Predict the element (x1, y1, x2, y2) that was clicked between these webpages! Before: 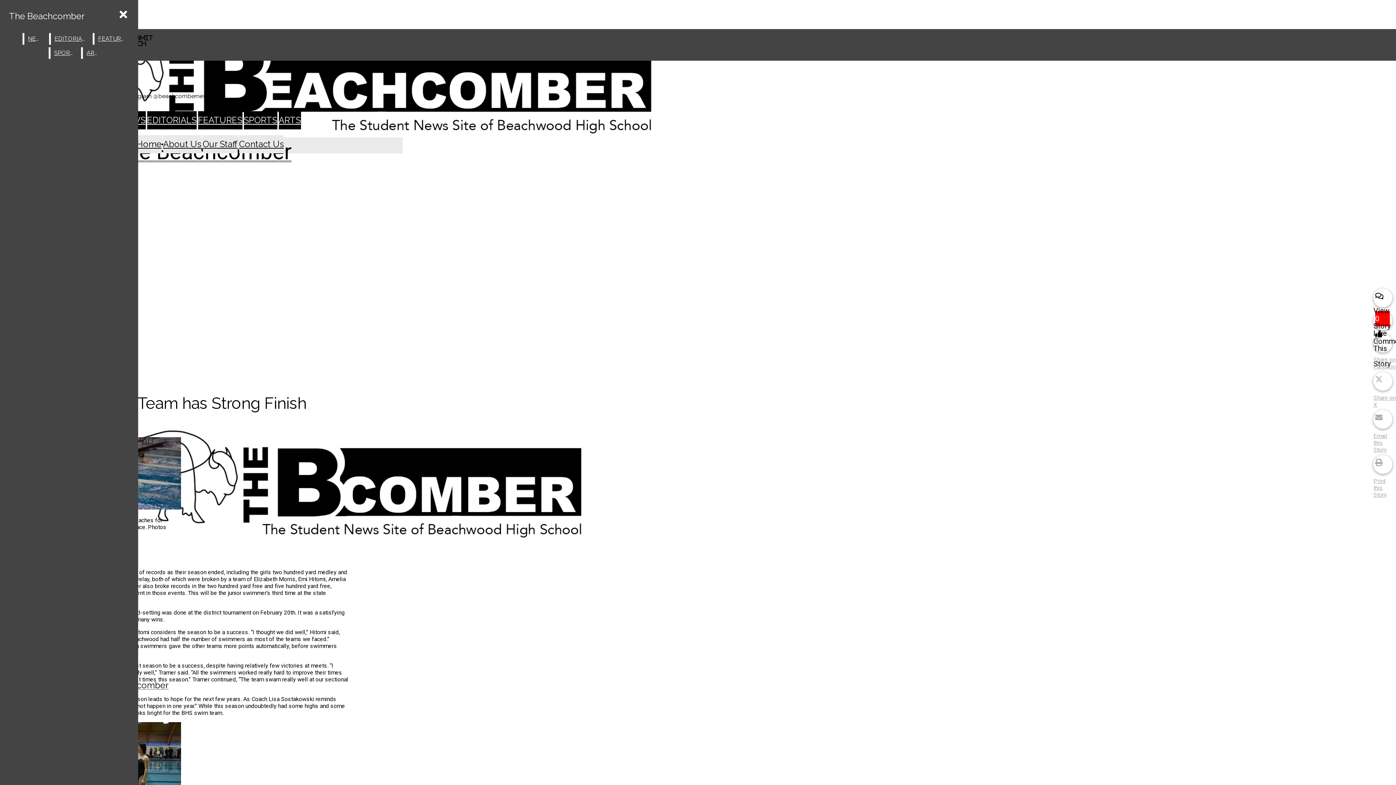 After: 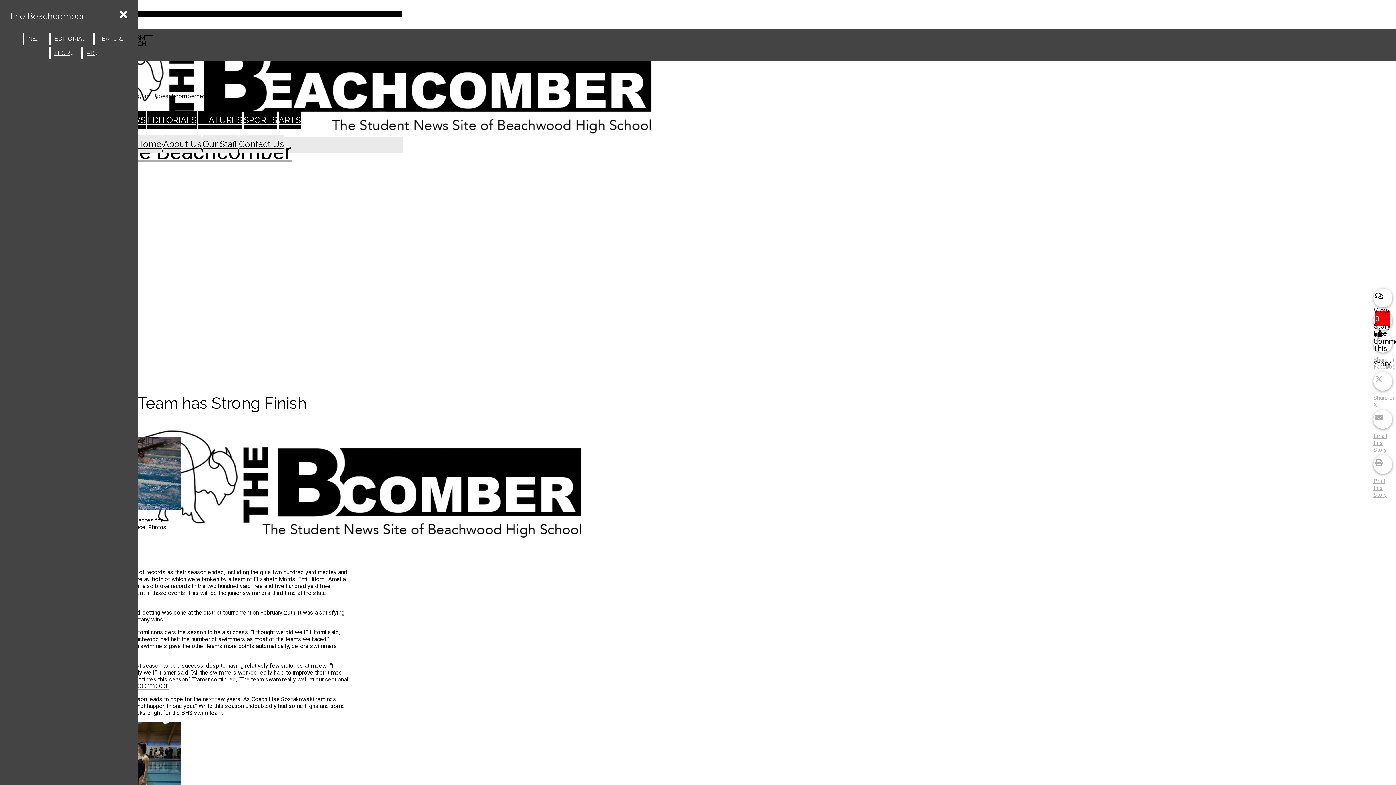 Action: label:  RSS Feed bbox: (2, 10, 402, 17)